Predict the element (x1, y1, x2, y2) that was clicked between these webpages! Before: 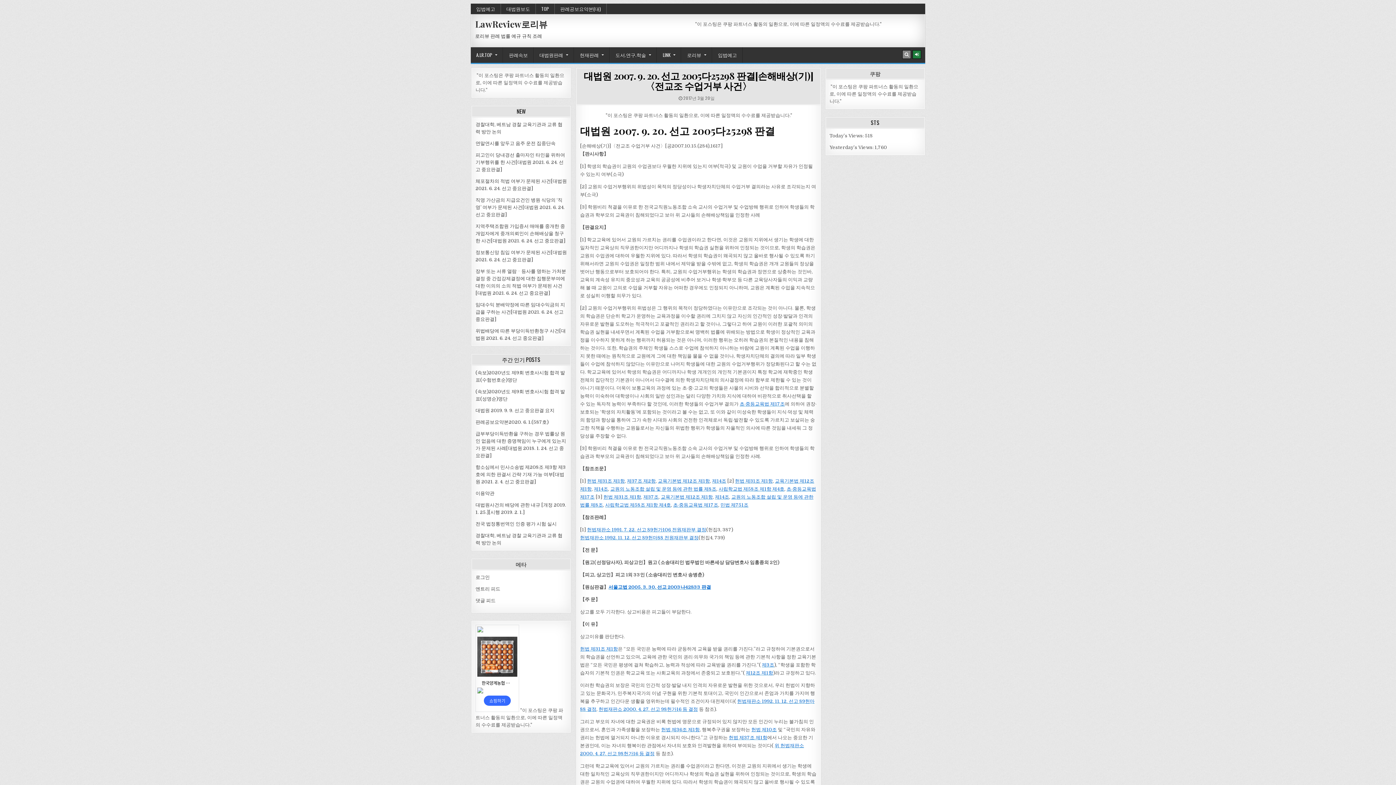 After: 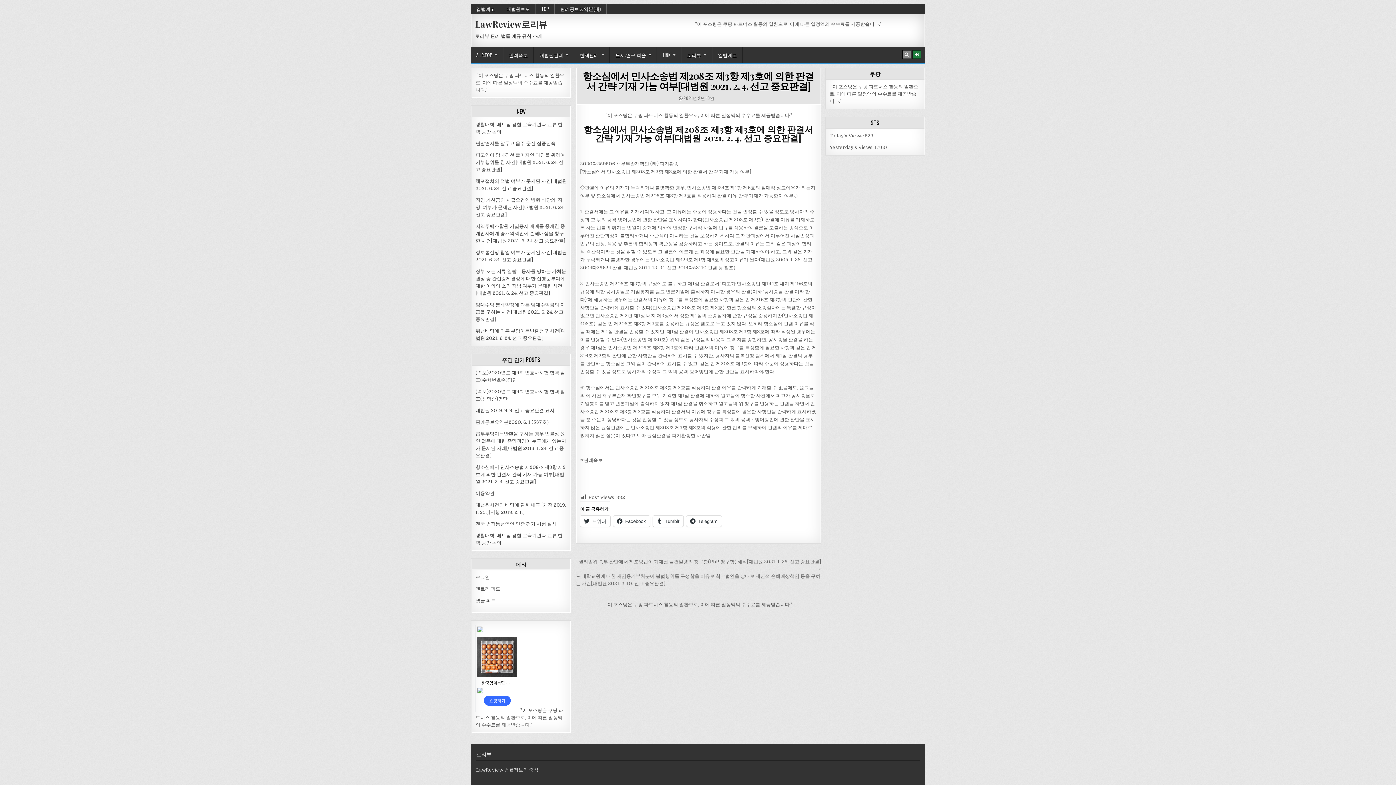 Action: label: 항소심에서 민사소송법 제208조 제3항 제3호에 의한 판결서 간략 기재 가능 여부[대법원 2021. 2. 4. 선고 중요판결] bbox: (475, 464, 565, 484)